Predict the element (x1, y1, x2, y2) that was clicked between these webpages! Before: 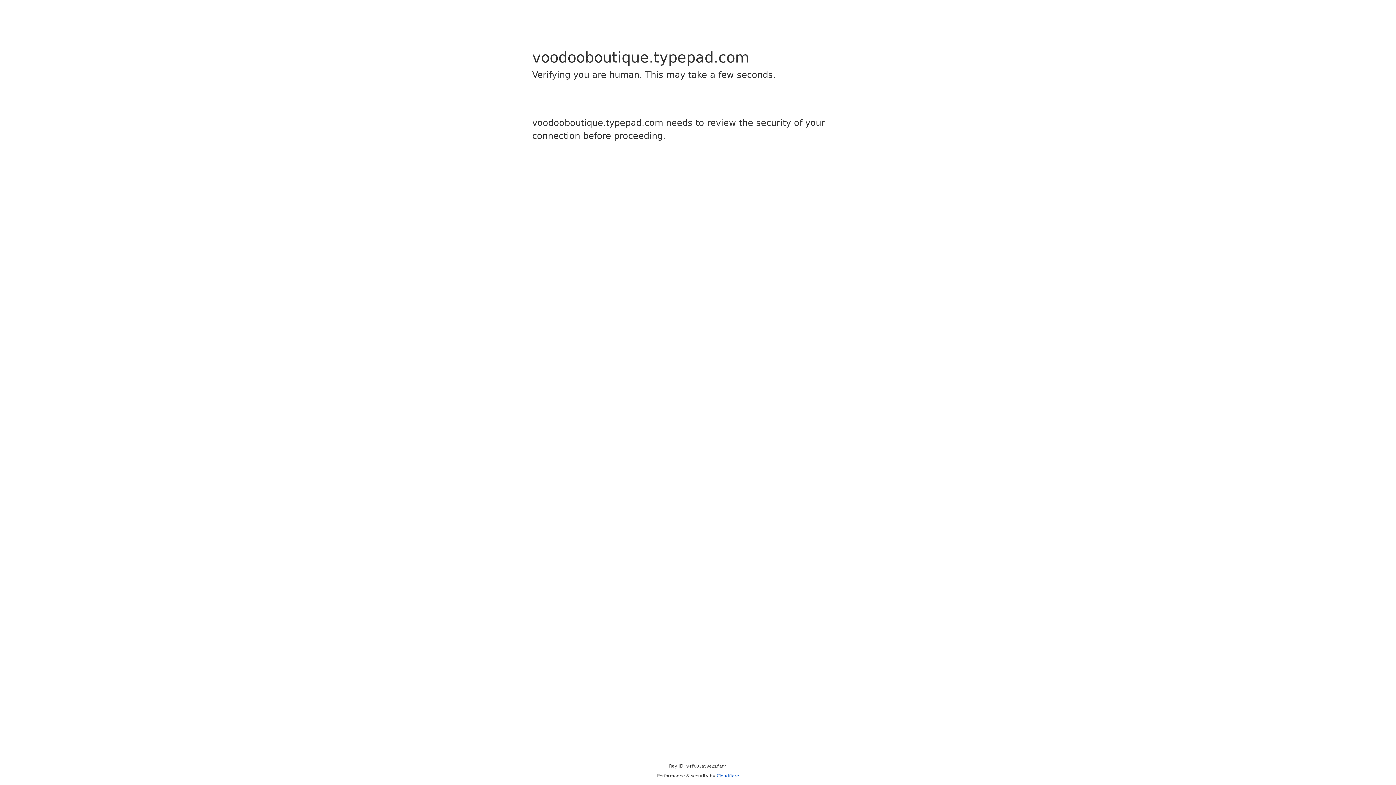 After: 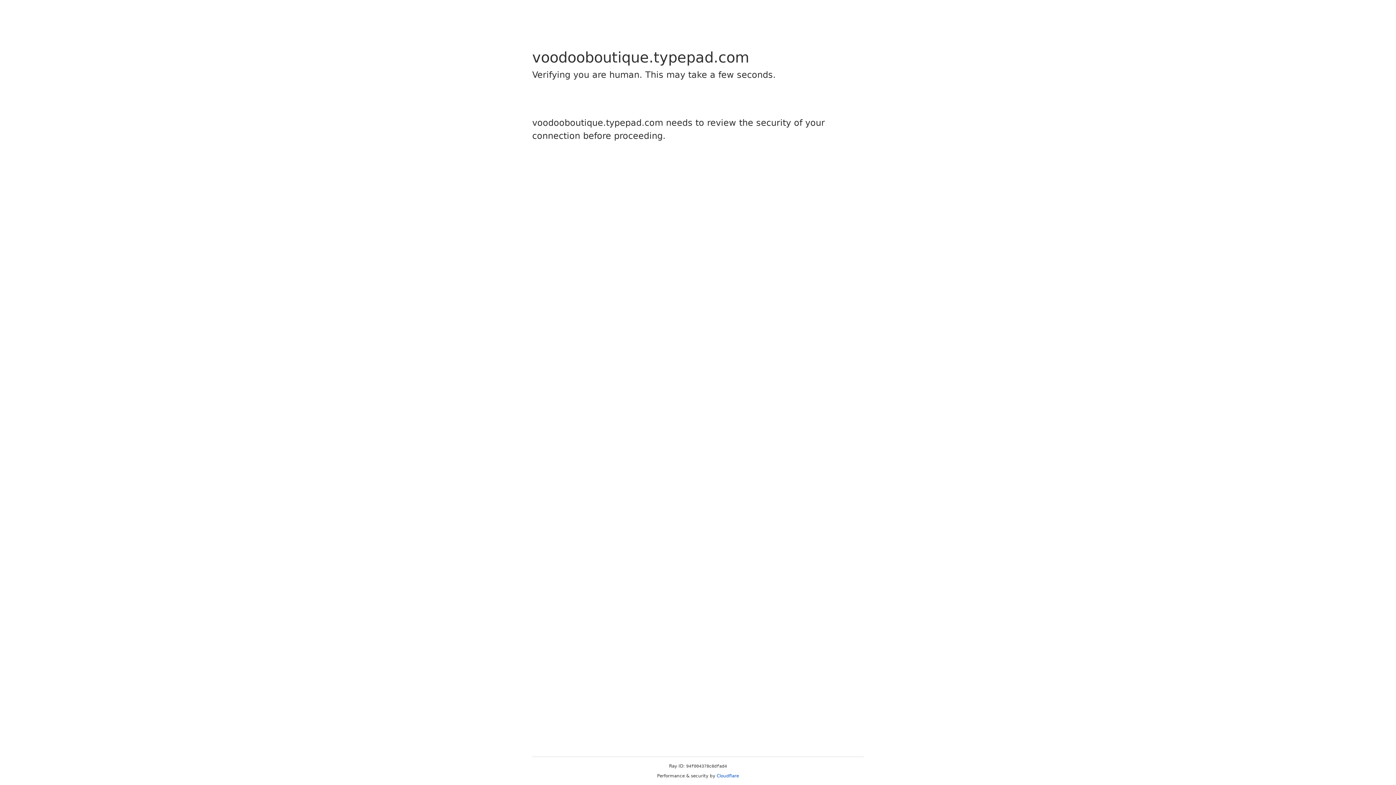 Action: bbox: (716, 773, 739, 778) label: Cloudflare